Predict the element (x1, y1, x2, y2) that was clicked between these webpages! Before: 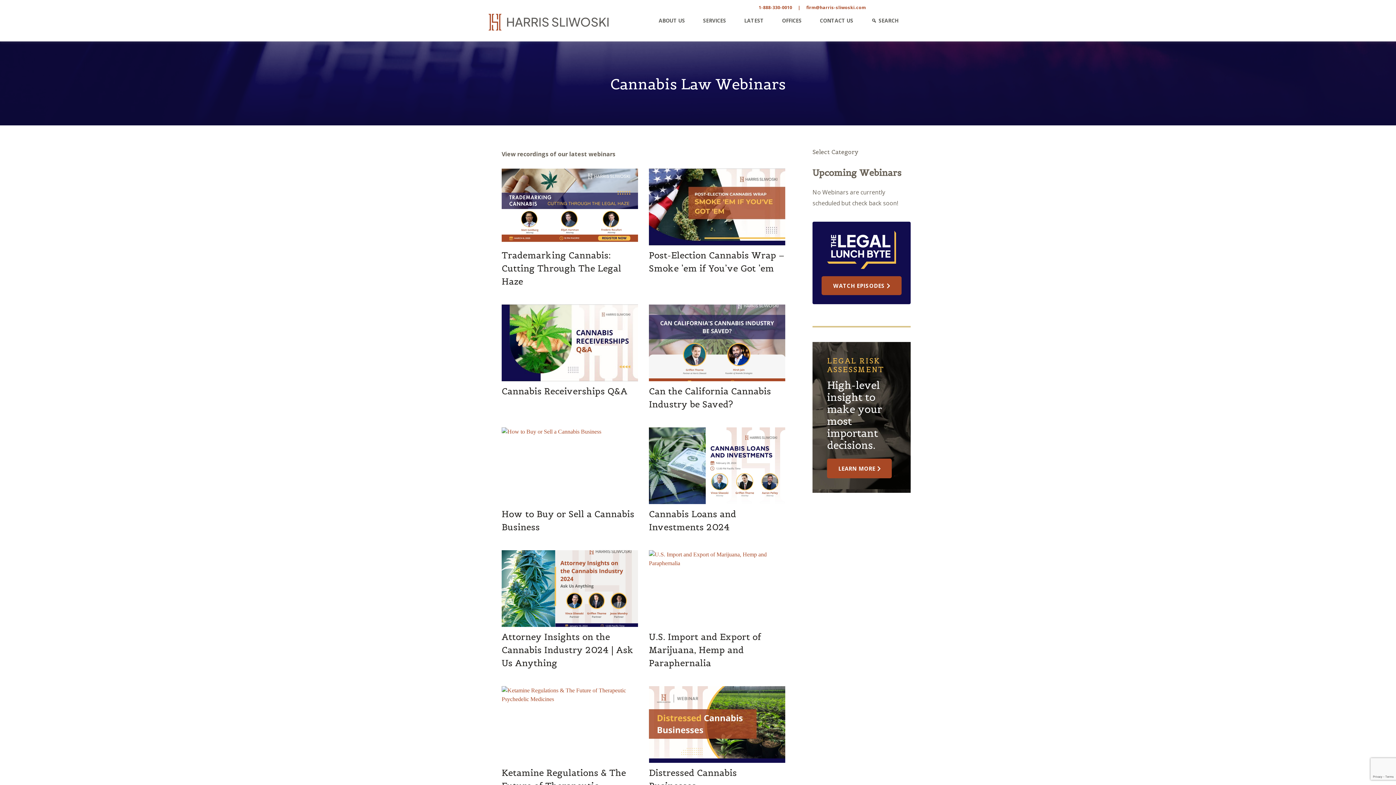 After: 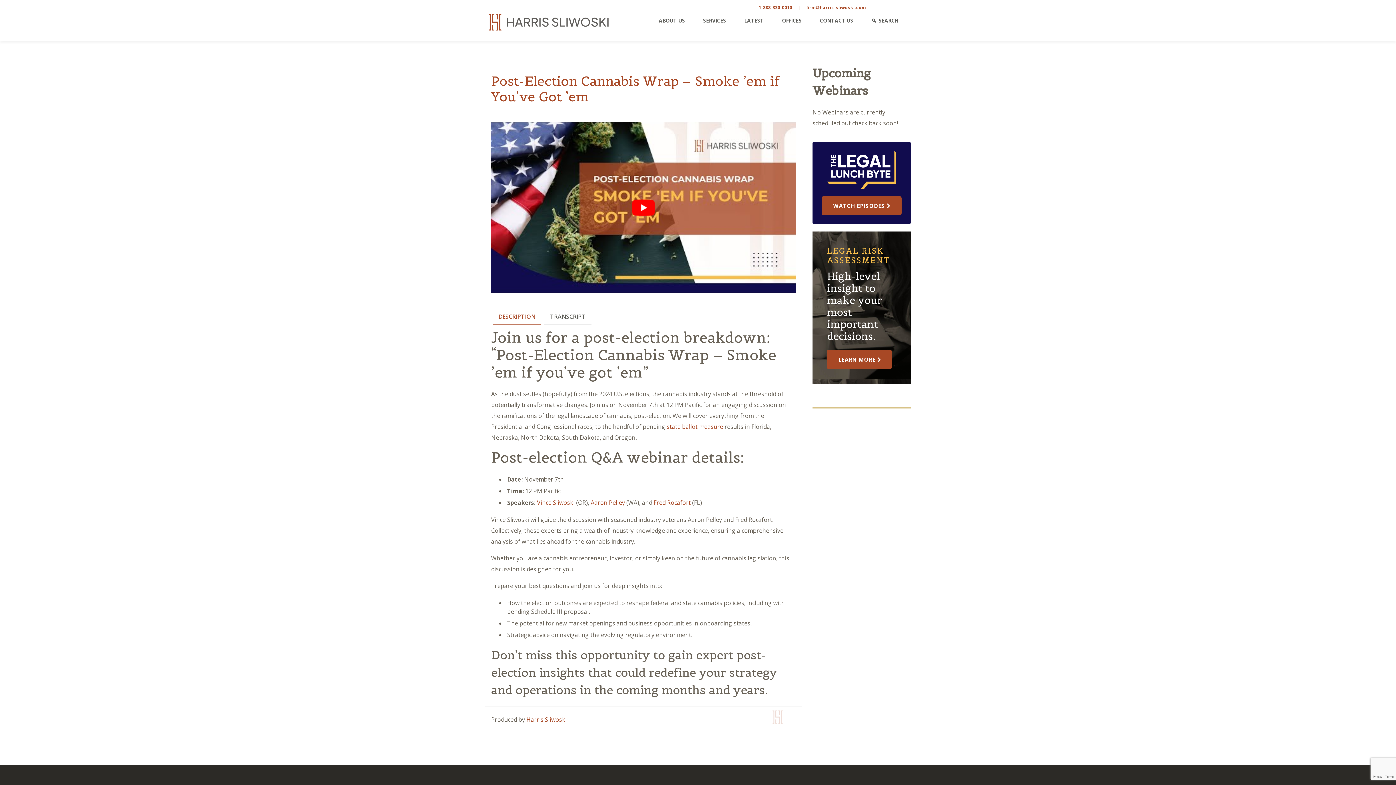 Action: bbox: (649, 168, 785, 275) label: Post-Election Cannabis Wrap – Smoke ’em if You’ve Got ’em